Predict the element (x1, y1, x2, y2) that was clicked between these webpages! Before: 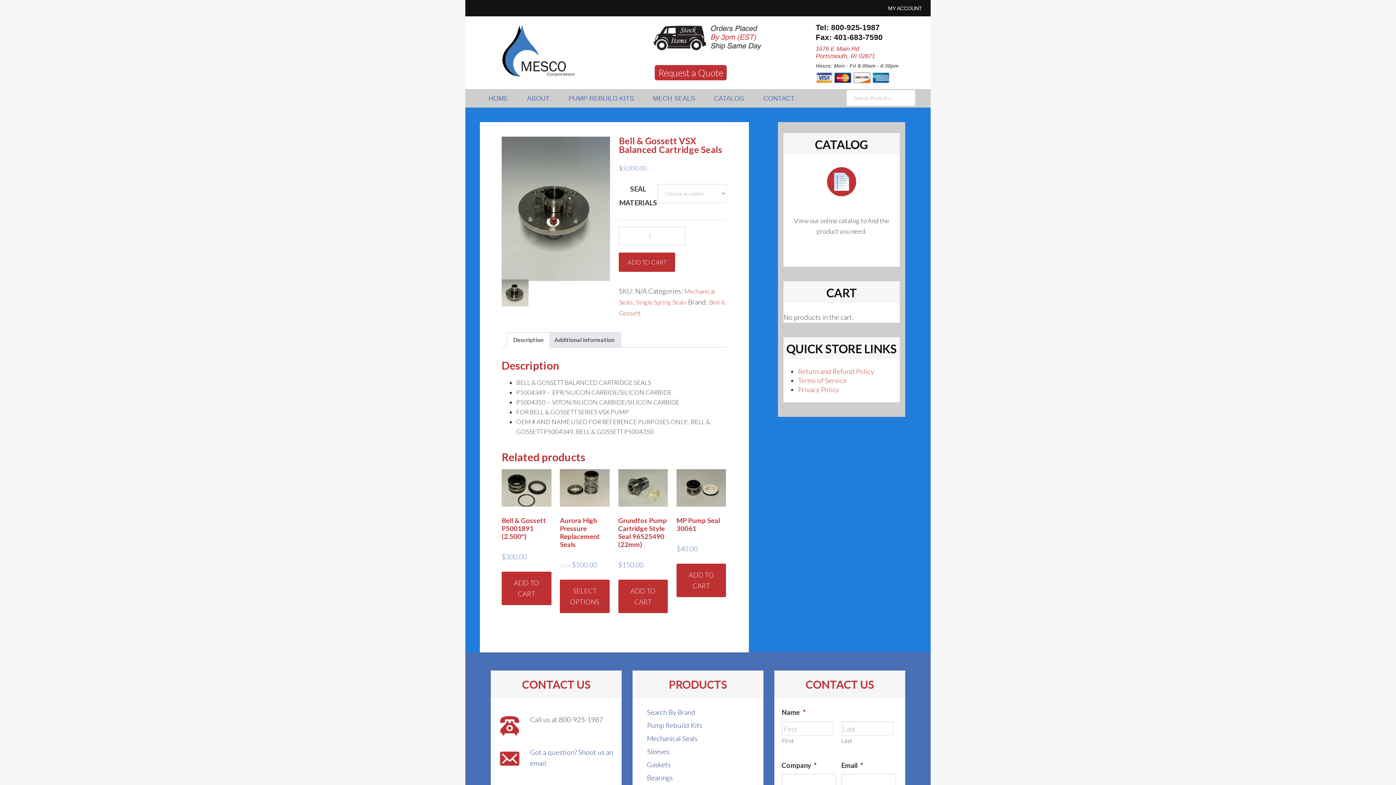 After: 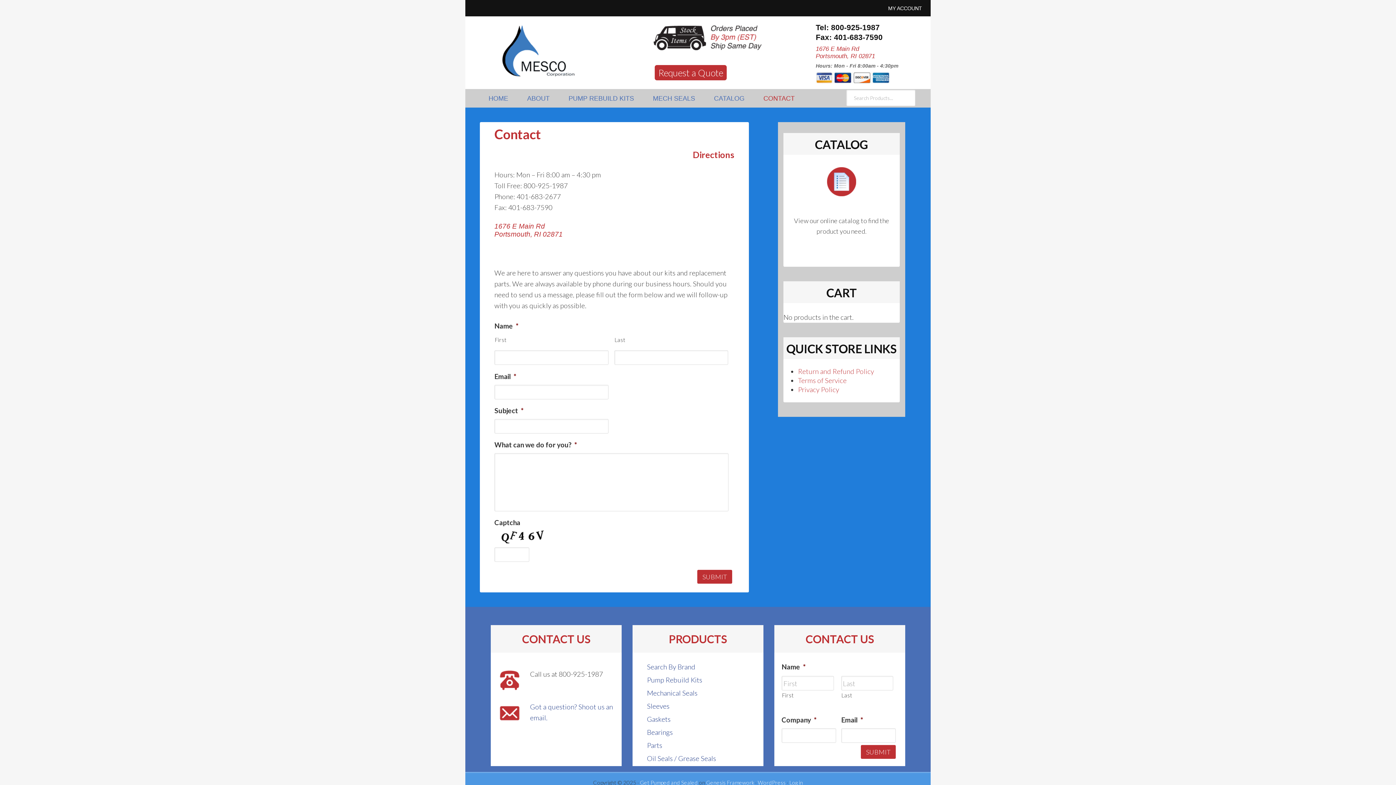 Action: label: CONTACT bbox: (754, 89, 803, 107)